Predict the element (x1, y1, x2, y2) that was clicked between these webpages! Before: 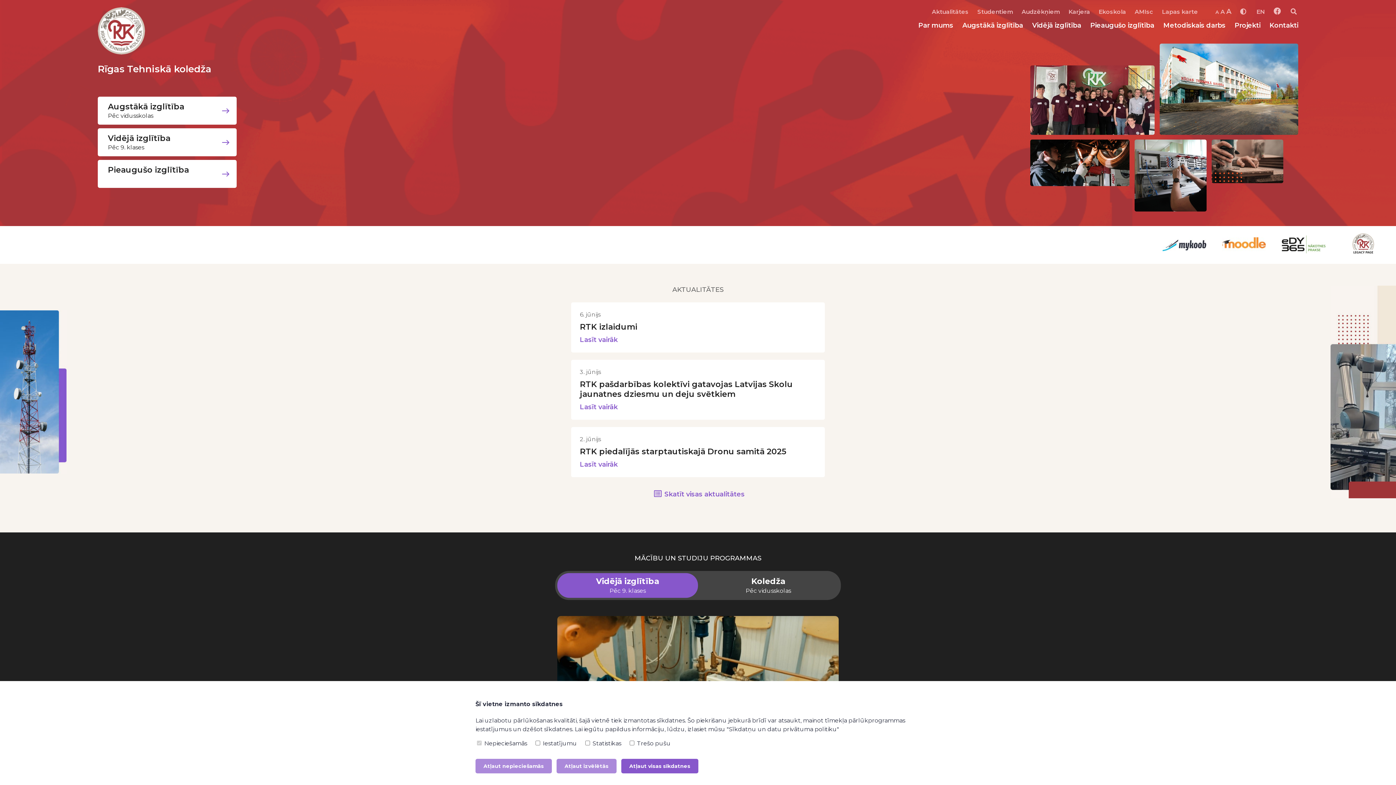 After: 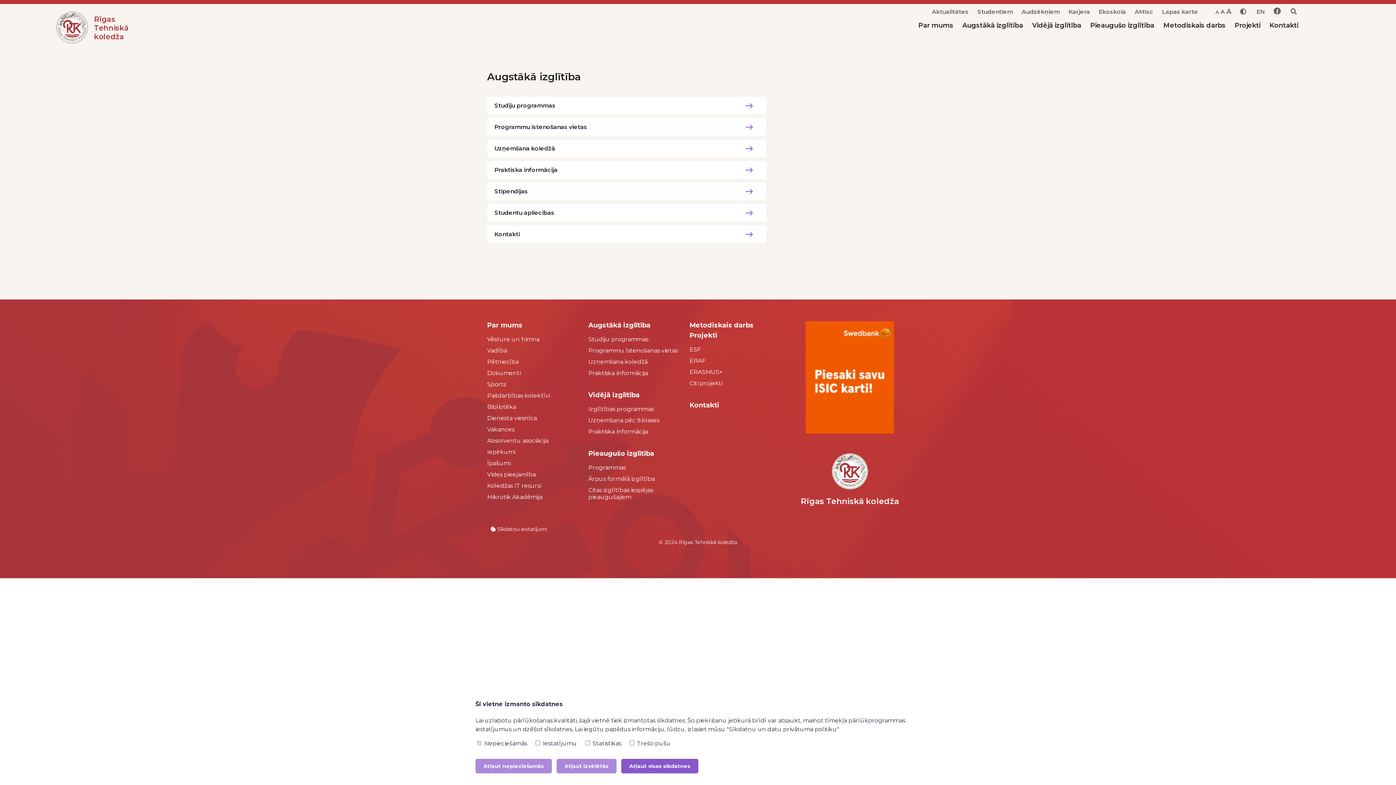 Action: bbox: (962, 21, 1023, 31) label: Augstākā izglītība